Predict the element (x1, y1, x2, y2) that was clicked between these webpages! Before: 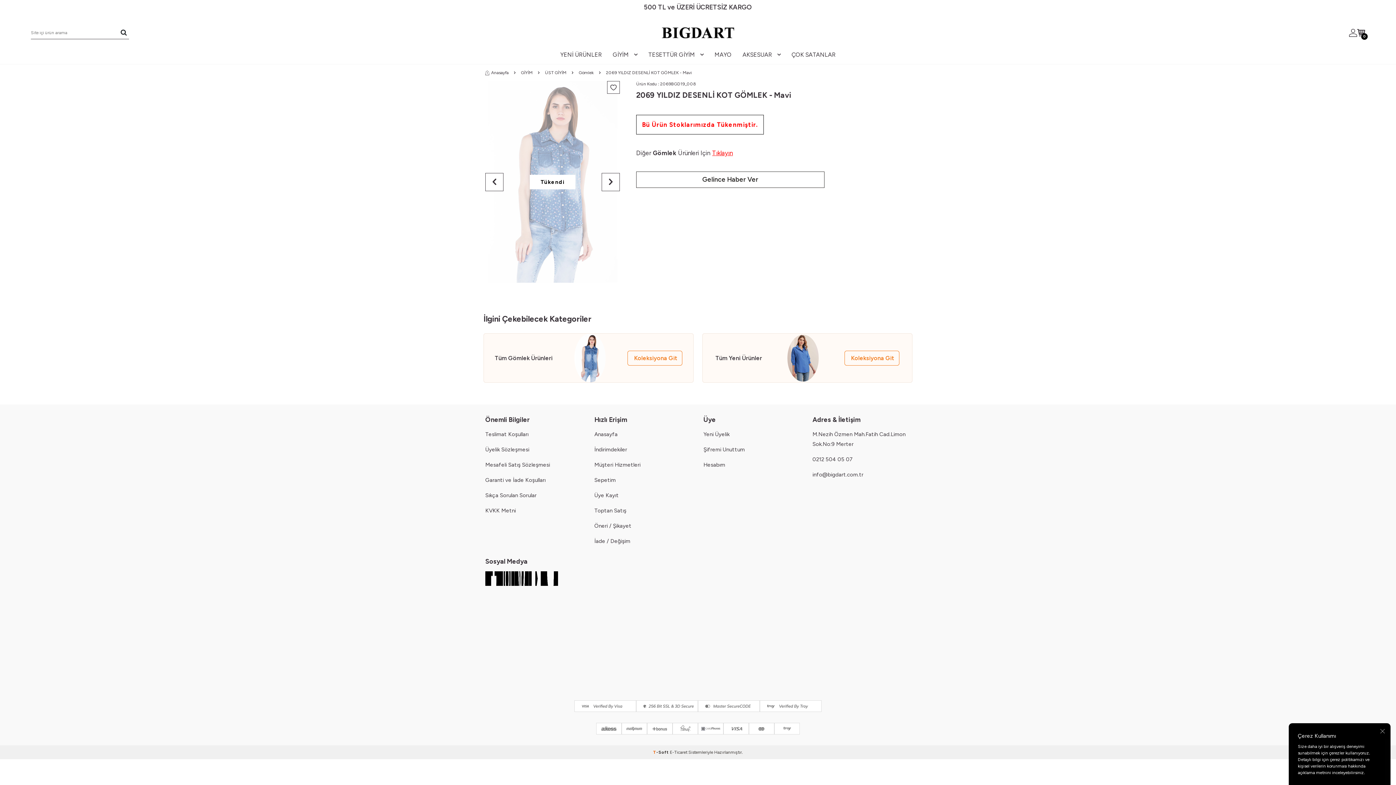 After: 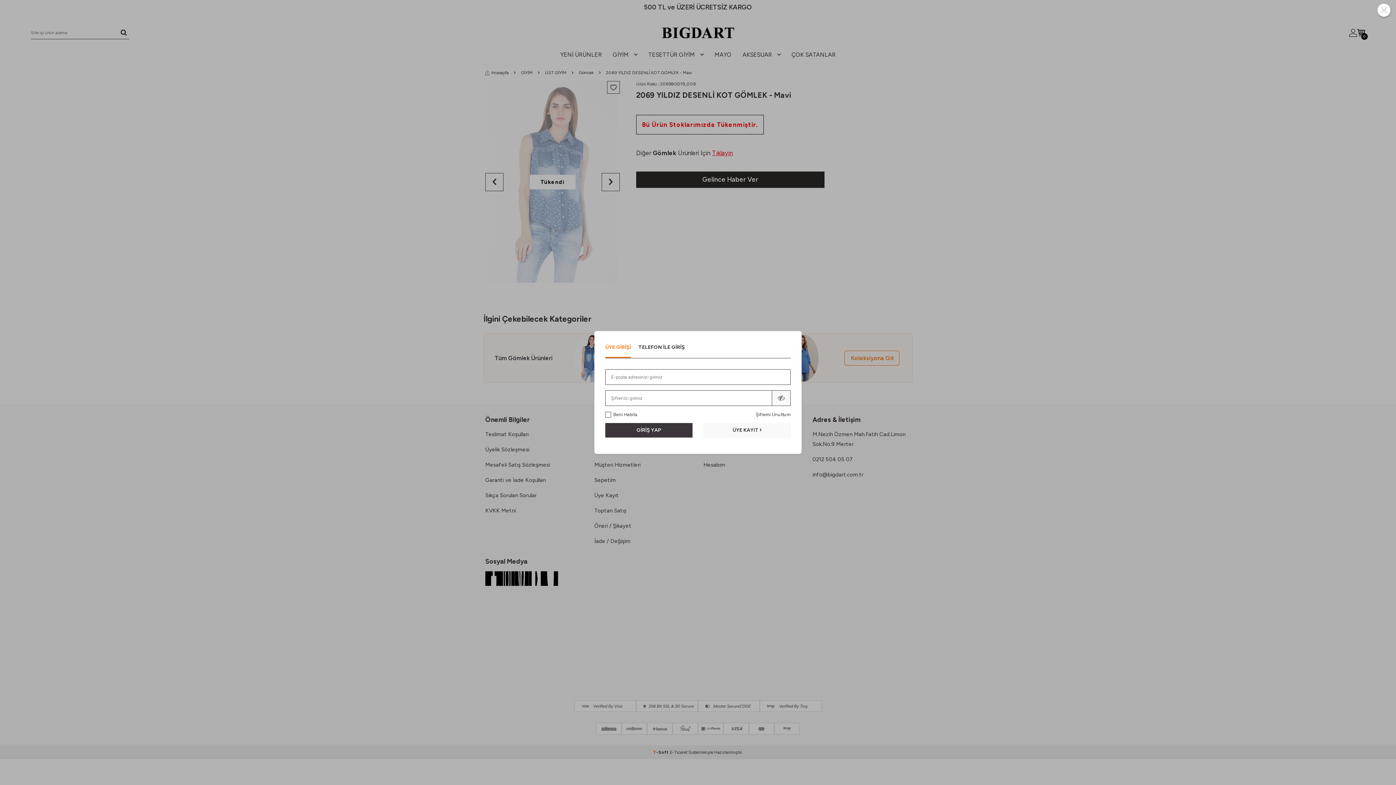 Action: bbox: (636, 171, 824, 188) label: Gelince Haber Ver